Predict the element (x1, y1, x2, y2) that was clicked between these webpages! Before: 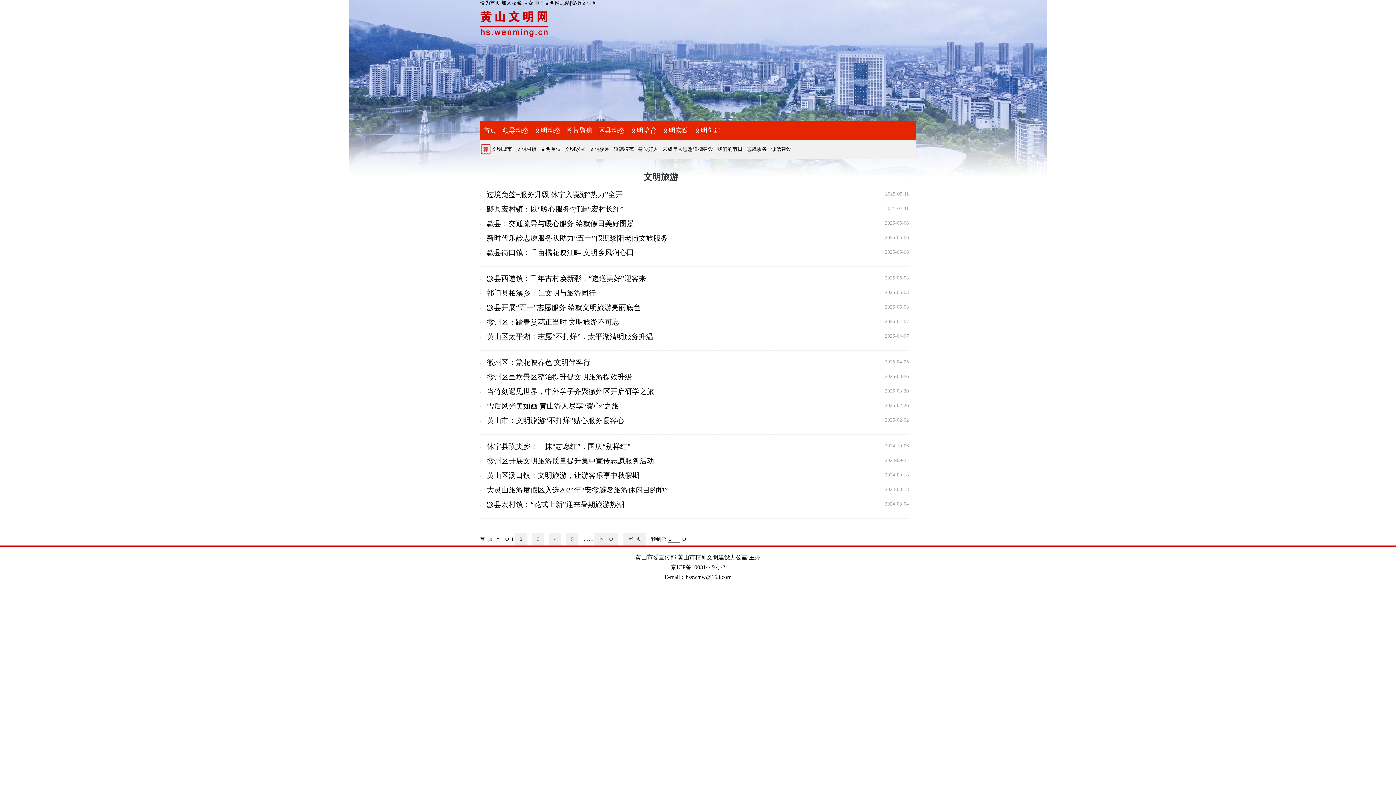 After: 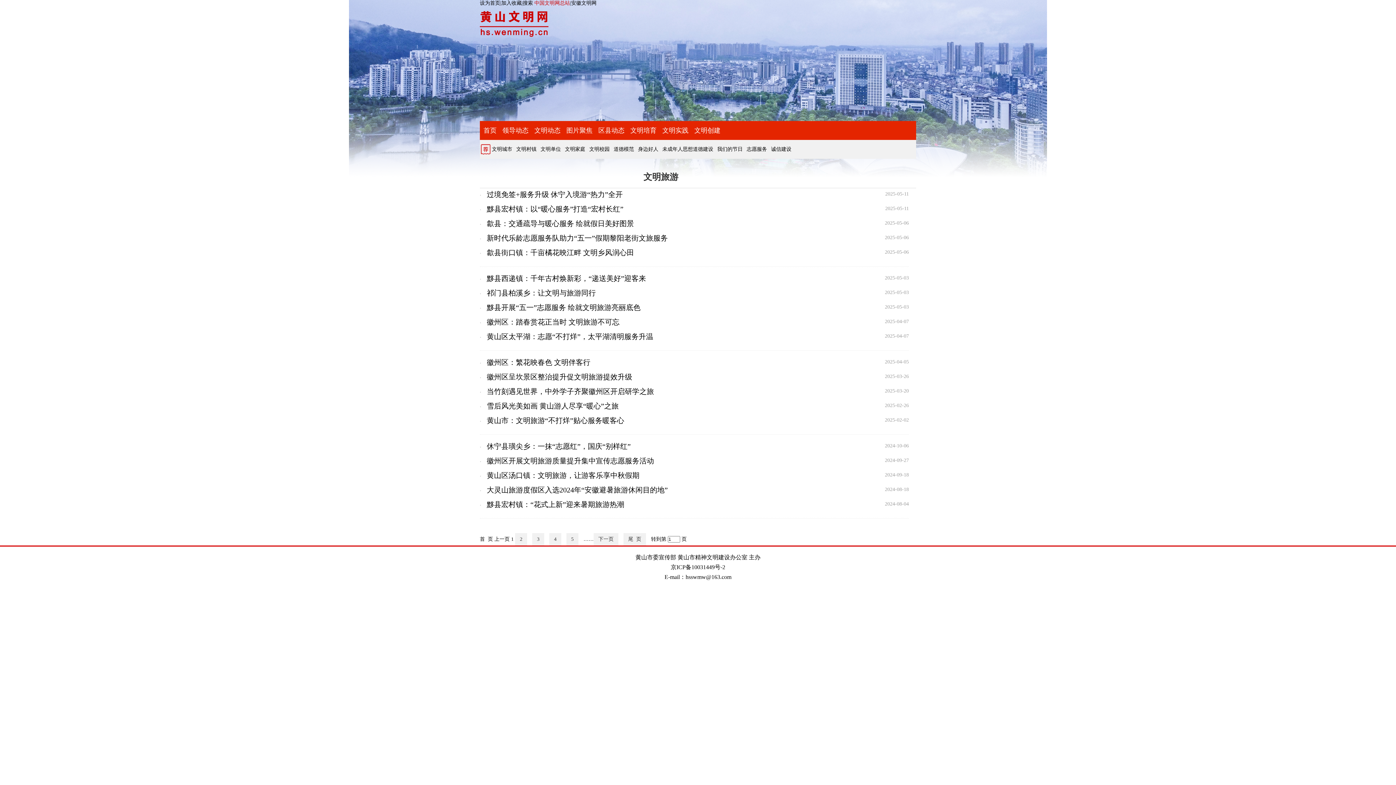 Action: bbox: (534, 0, 570, 5) label: 中国文明网总站